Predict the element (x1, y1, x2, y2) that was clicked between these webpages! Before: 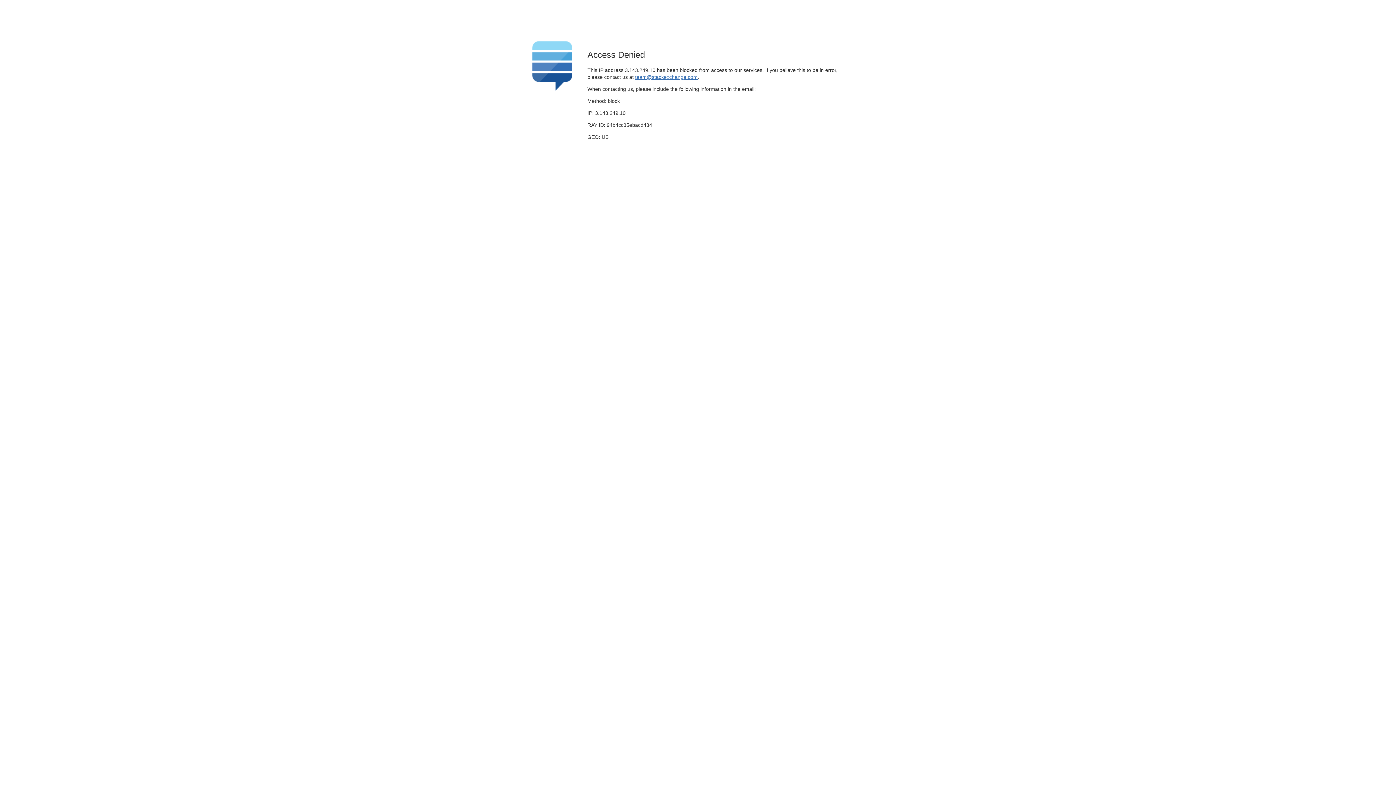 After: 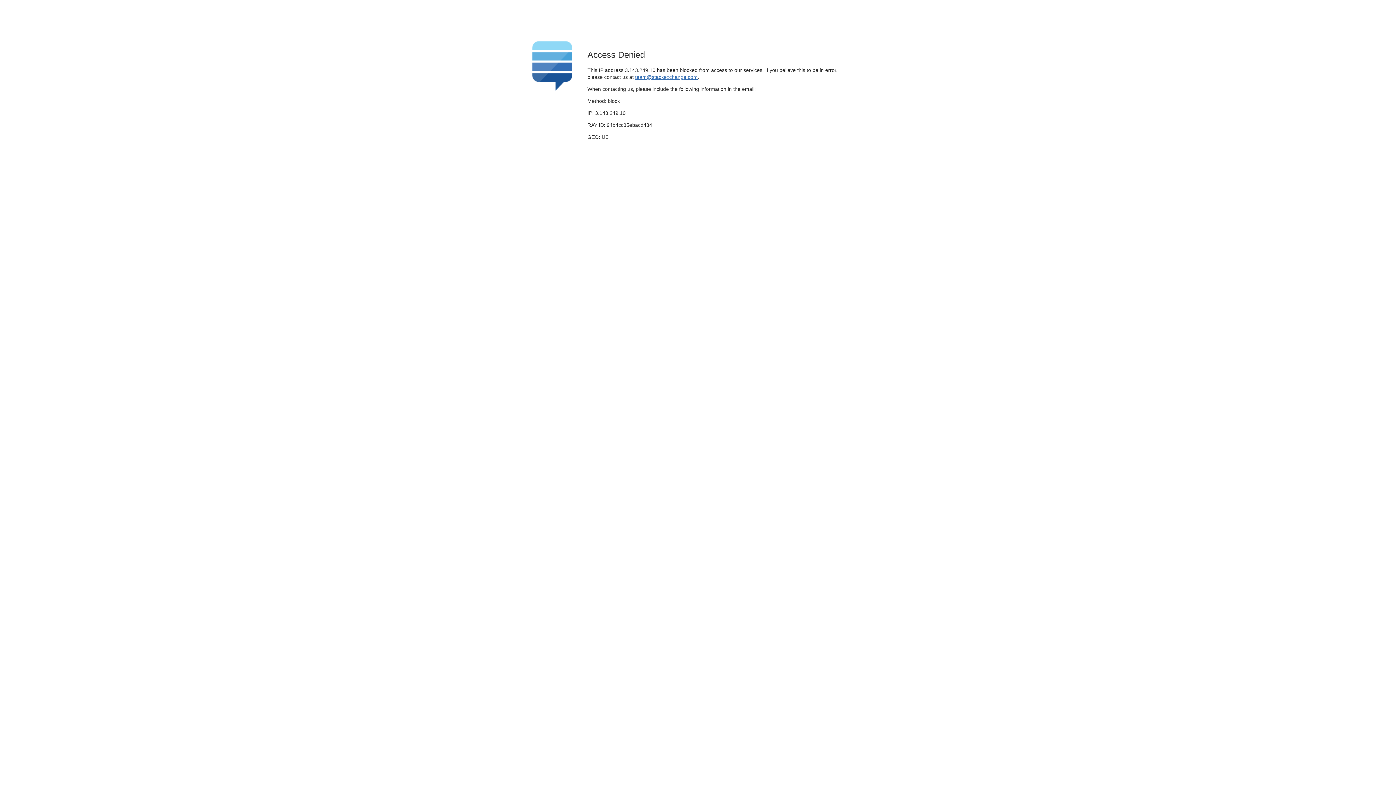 Action: bbox: (635, 74, 697, 79) label: team@stackexchange.com